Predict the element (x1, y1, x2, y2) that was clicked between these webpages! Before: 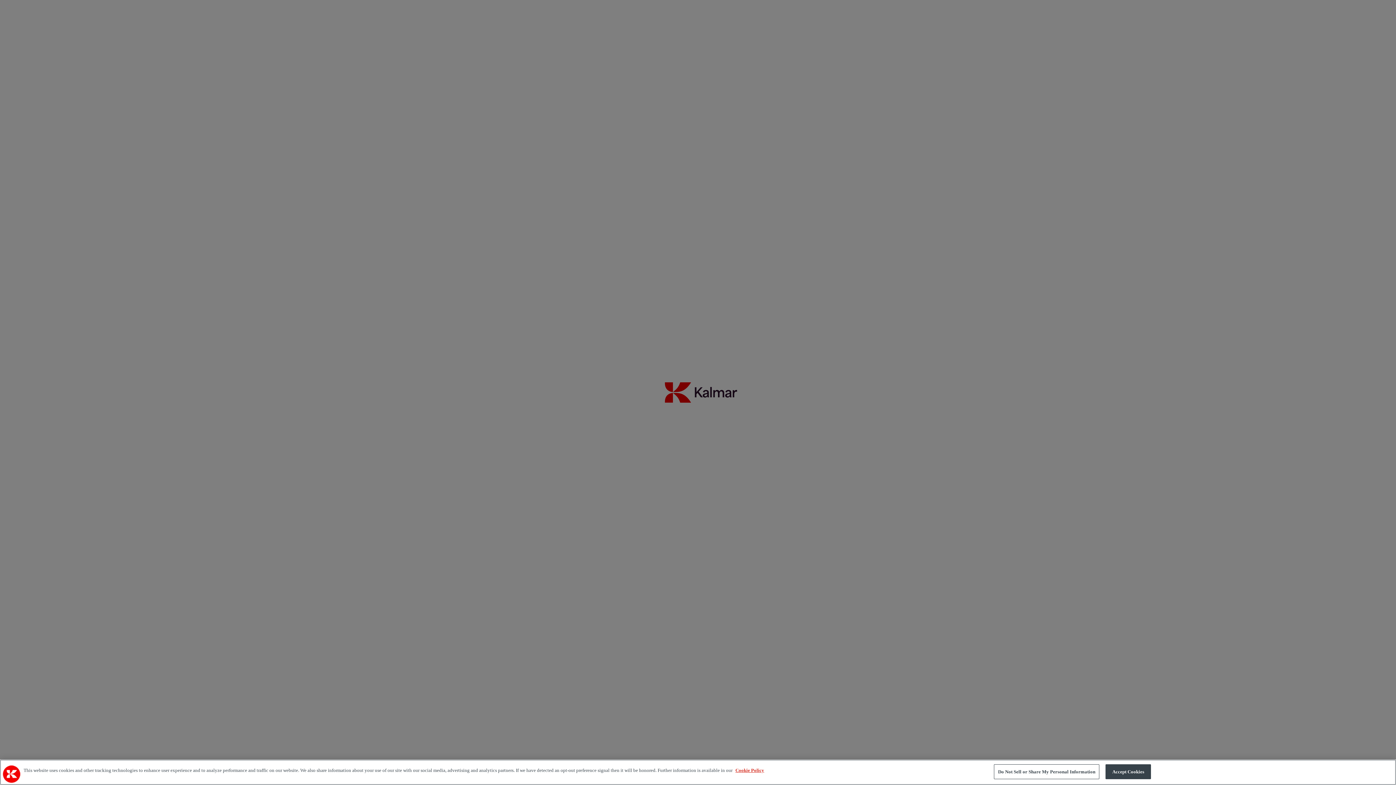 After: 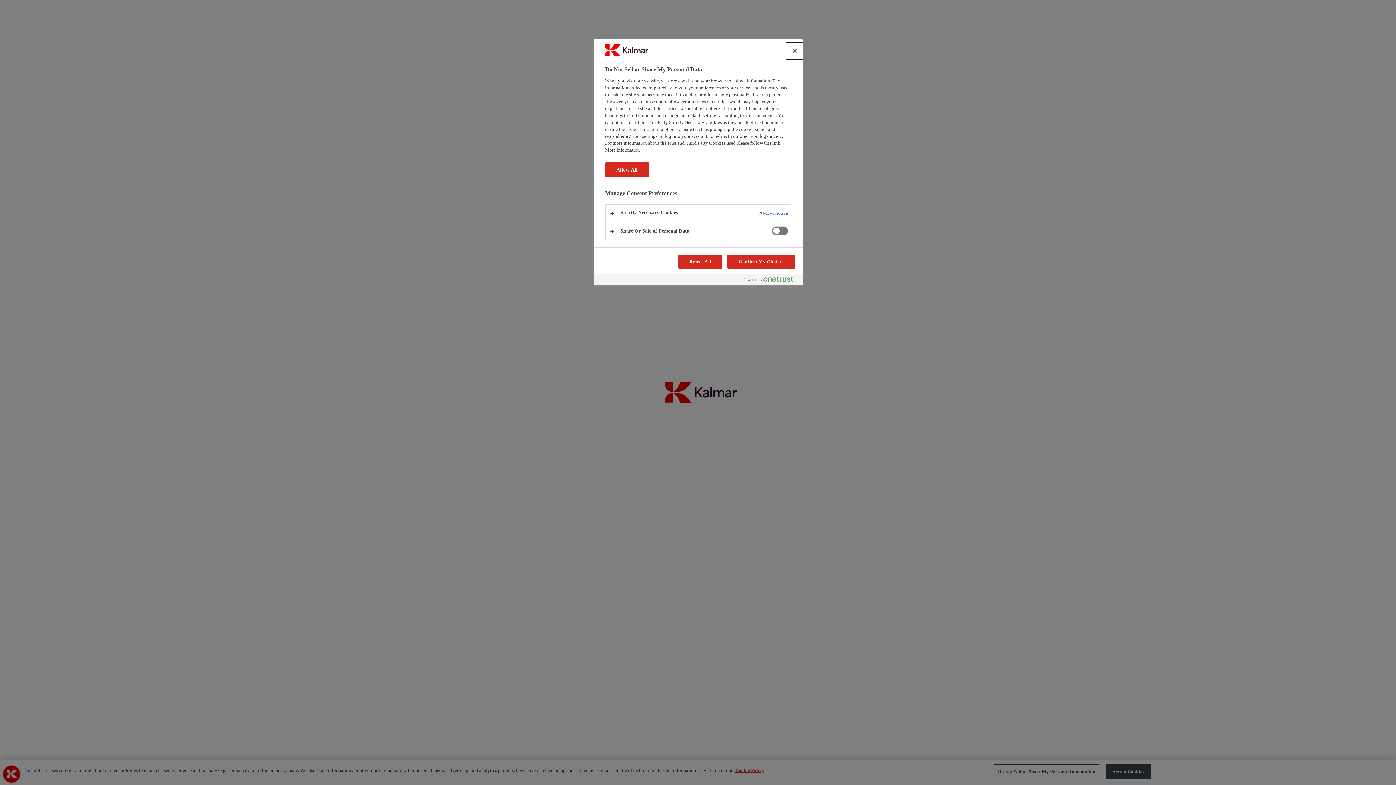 Action: bbox: (994, 764, 1099, 779) label: Do Not Sell or Share My Personal Information